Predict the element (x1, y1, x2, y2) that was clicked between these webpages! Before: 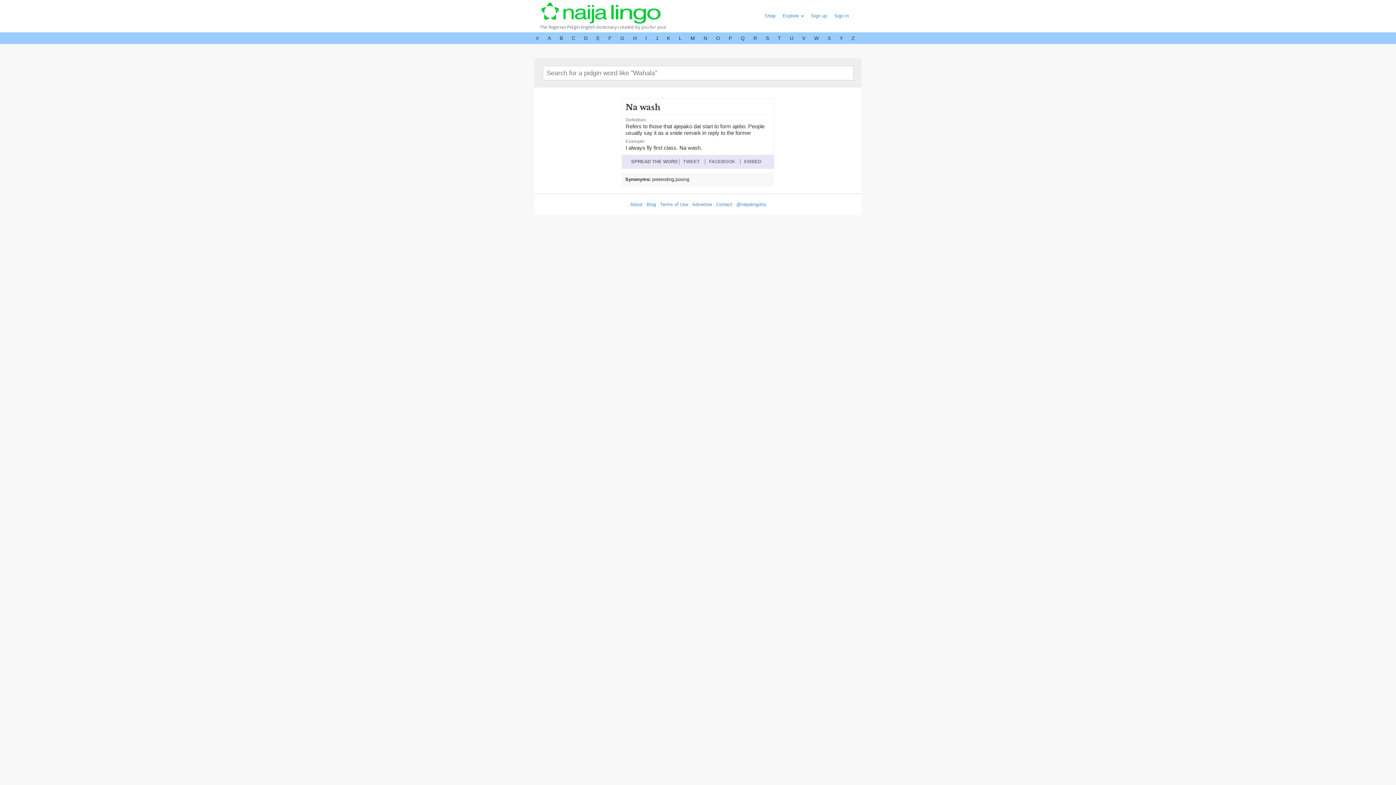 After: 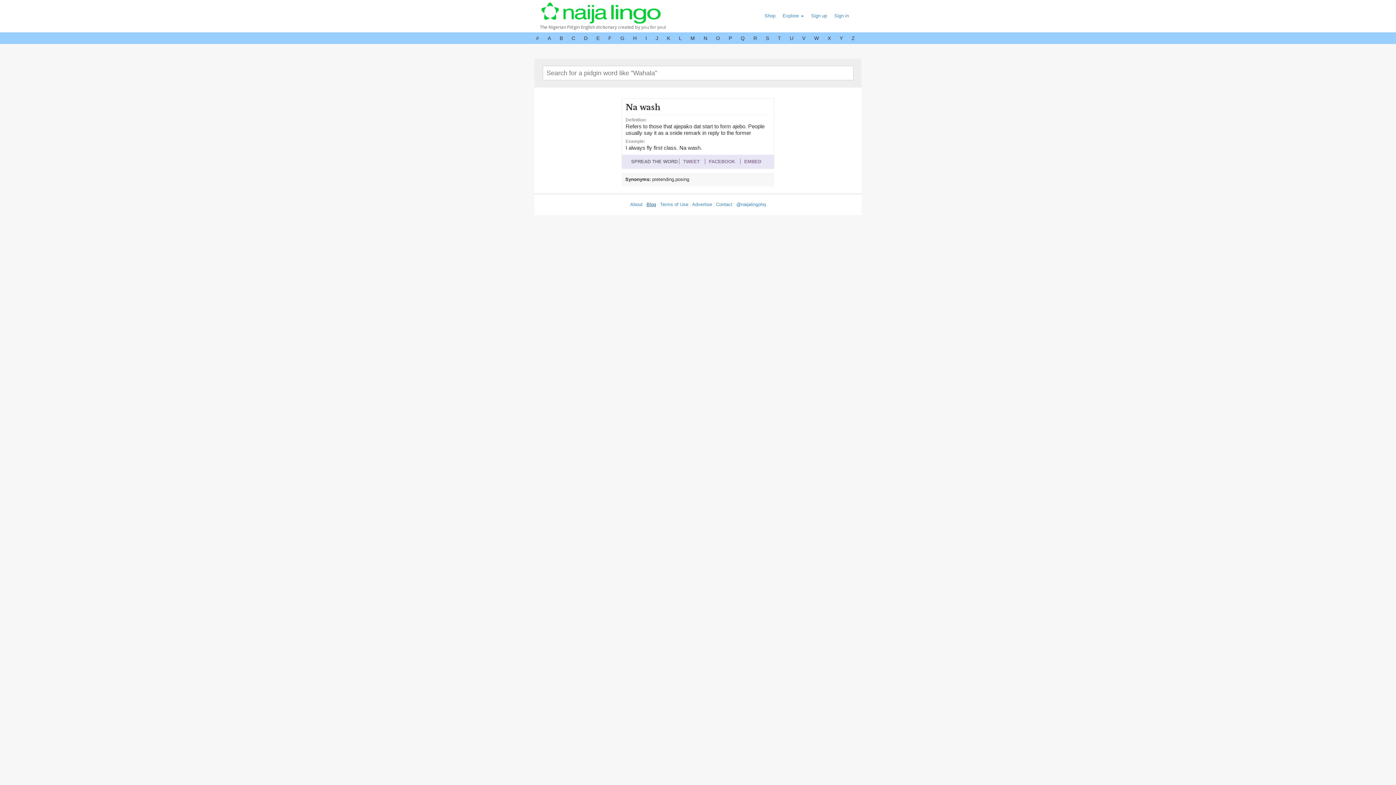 Action: bbox: (646, 201, 656, 207) label: Blog